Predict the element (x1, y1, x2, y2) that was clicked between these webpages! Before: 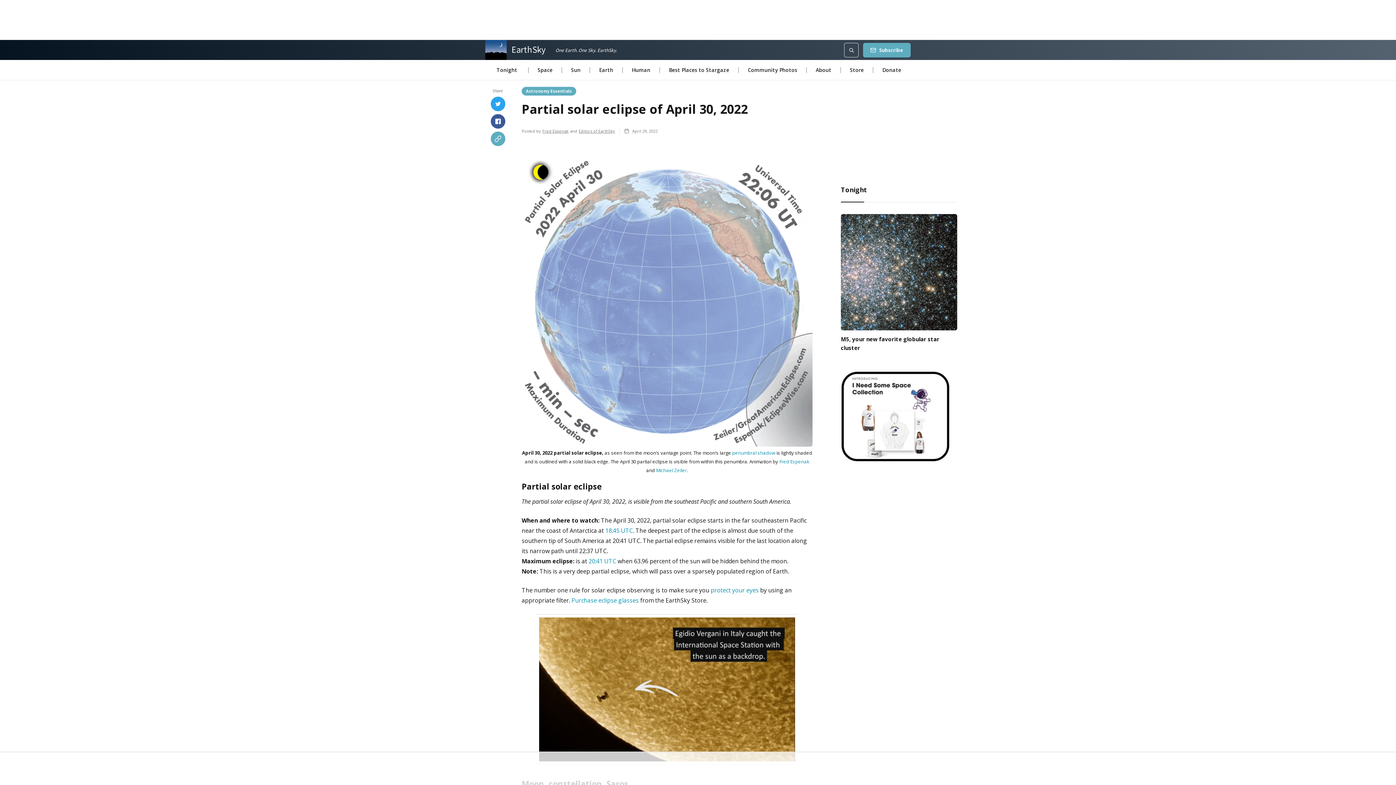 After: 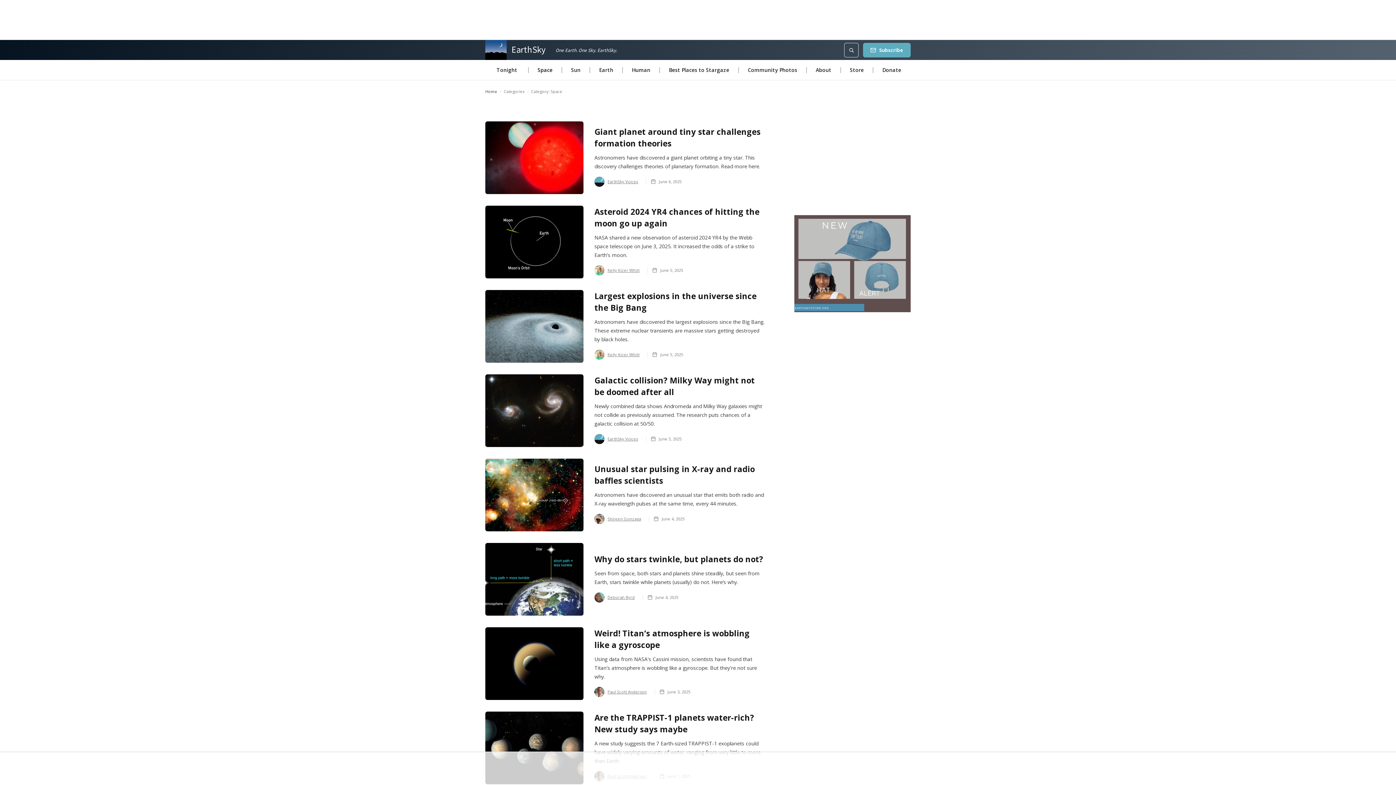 Action: label: Space bbox: (532, 62, 558, 77)